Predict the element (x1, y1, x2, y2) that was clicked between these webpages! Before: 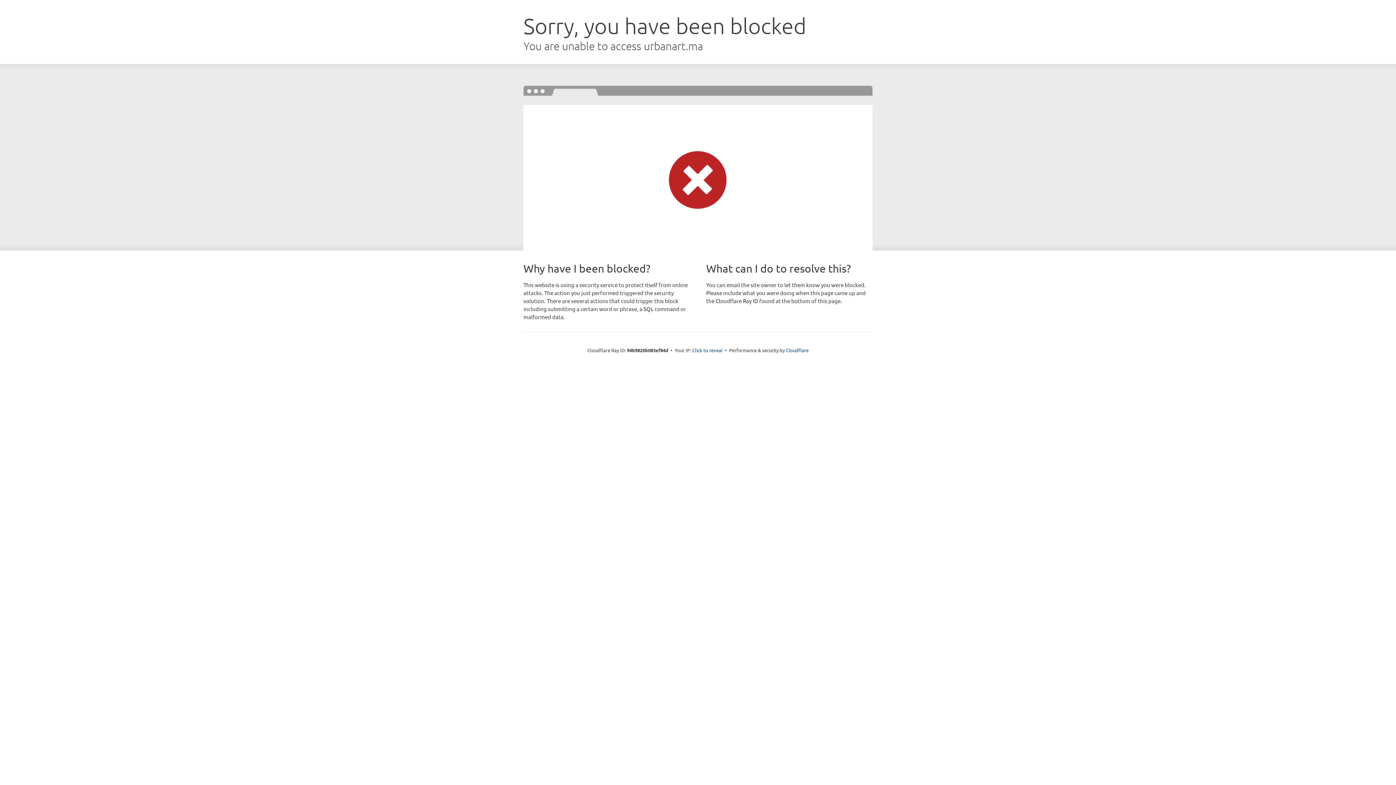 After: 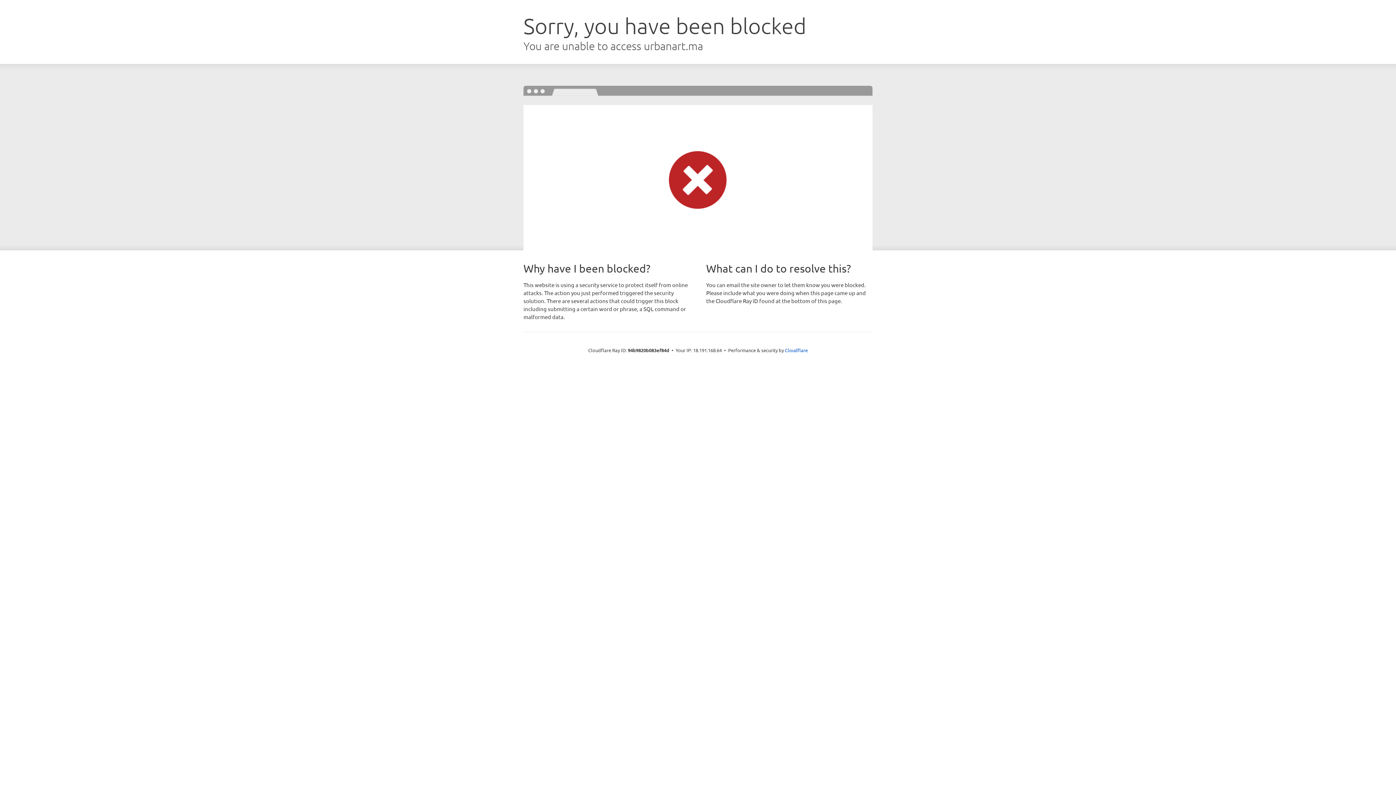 Action: label: Click to reveal bbox: (692, 346, 722, 353)